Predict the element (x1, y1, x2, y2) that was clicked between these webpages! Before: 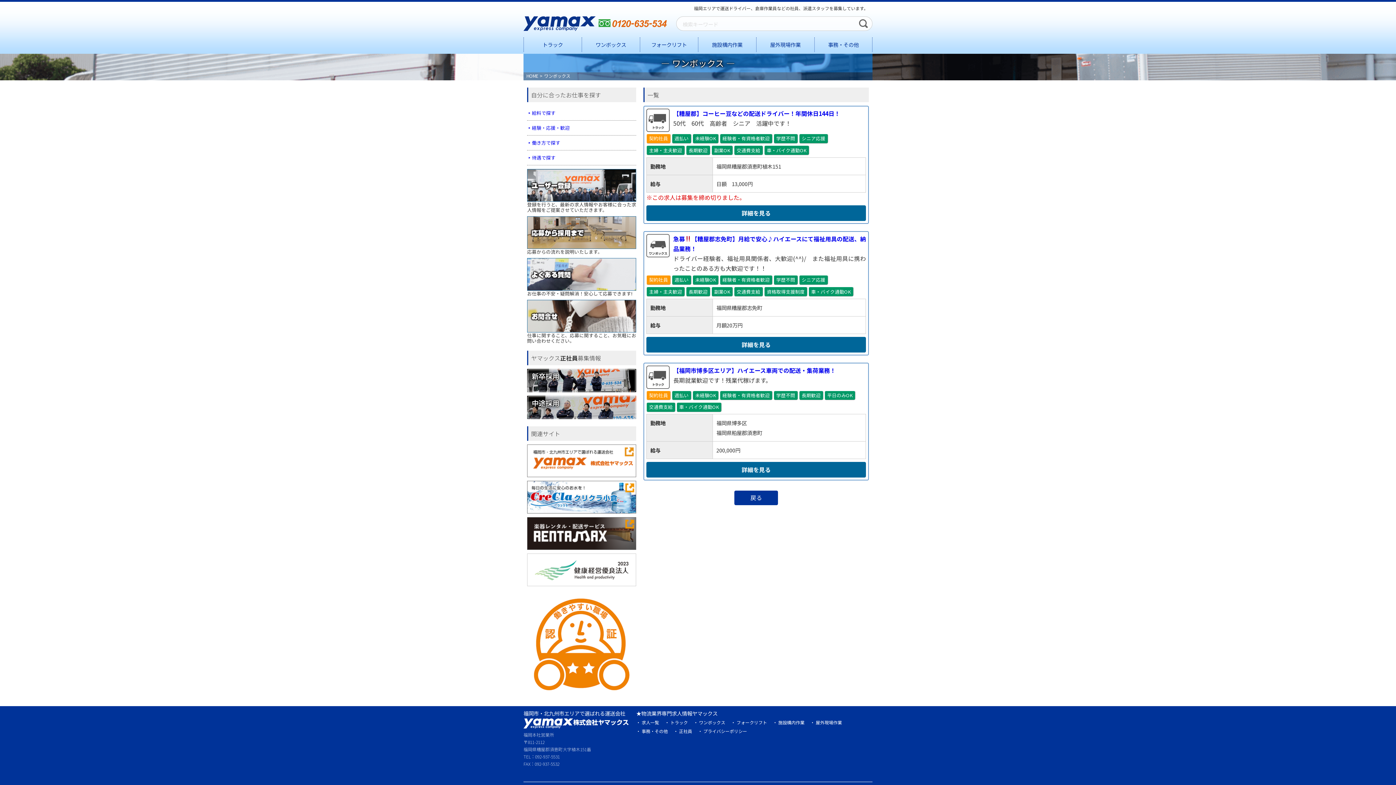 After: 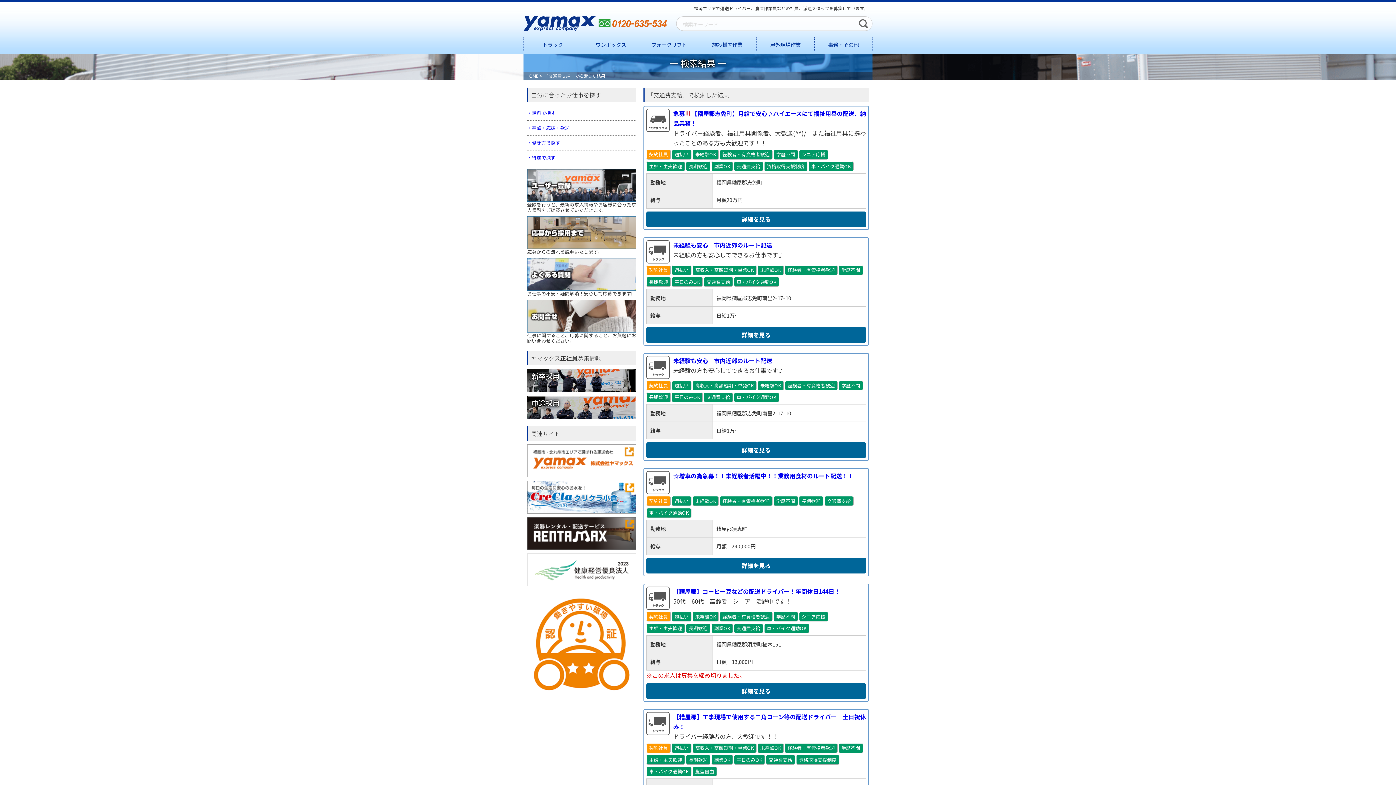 Action: label: 交通費支給 bbox: (649, 403, 672, 410)